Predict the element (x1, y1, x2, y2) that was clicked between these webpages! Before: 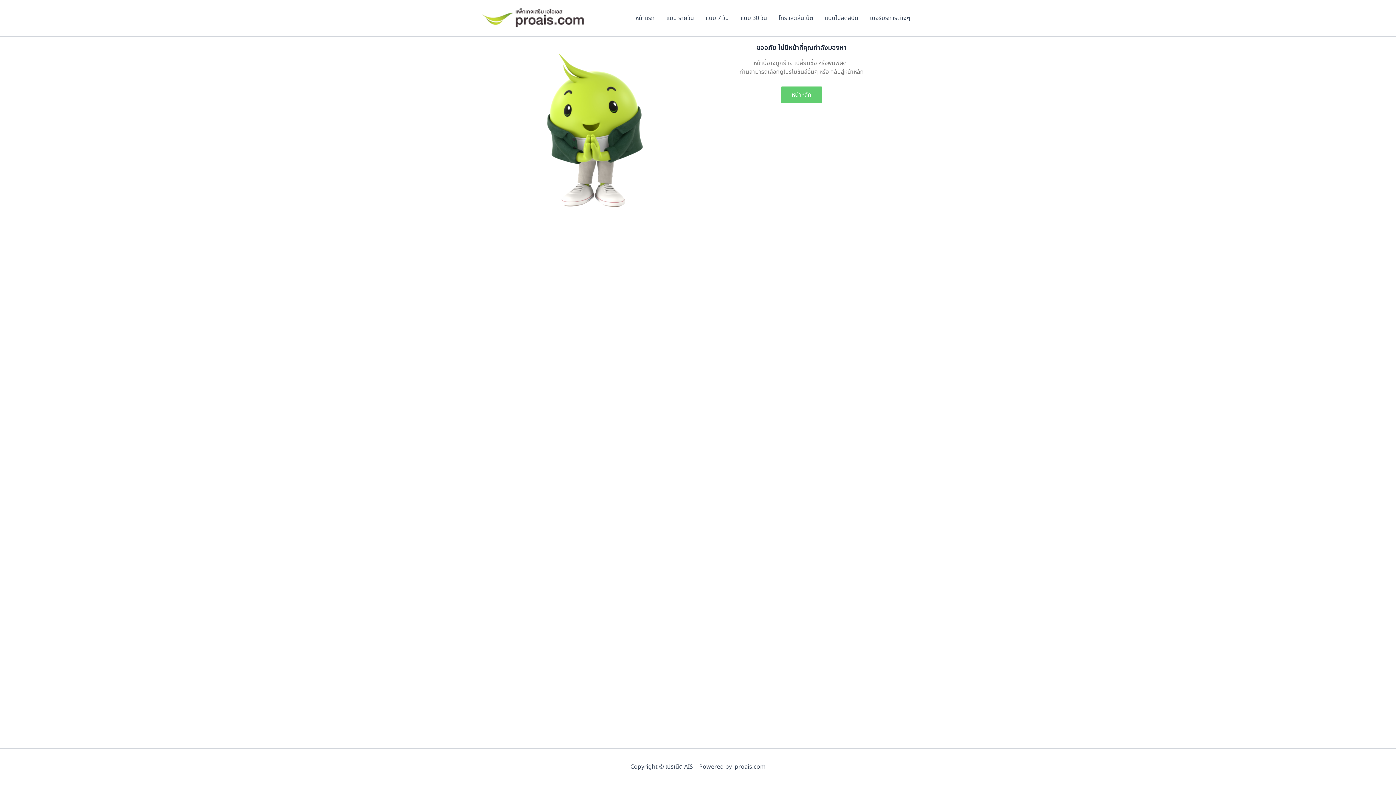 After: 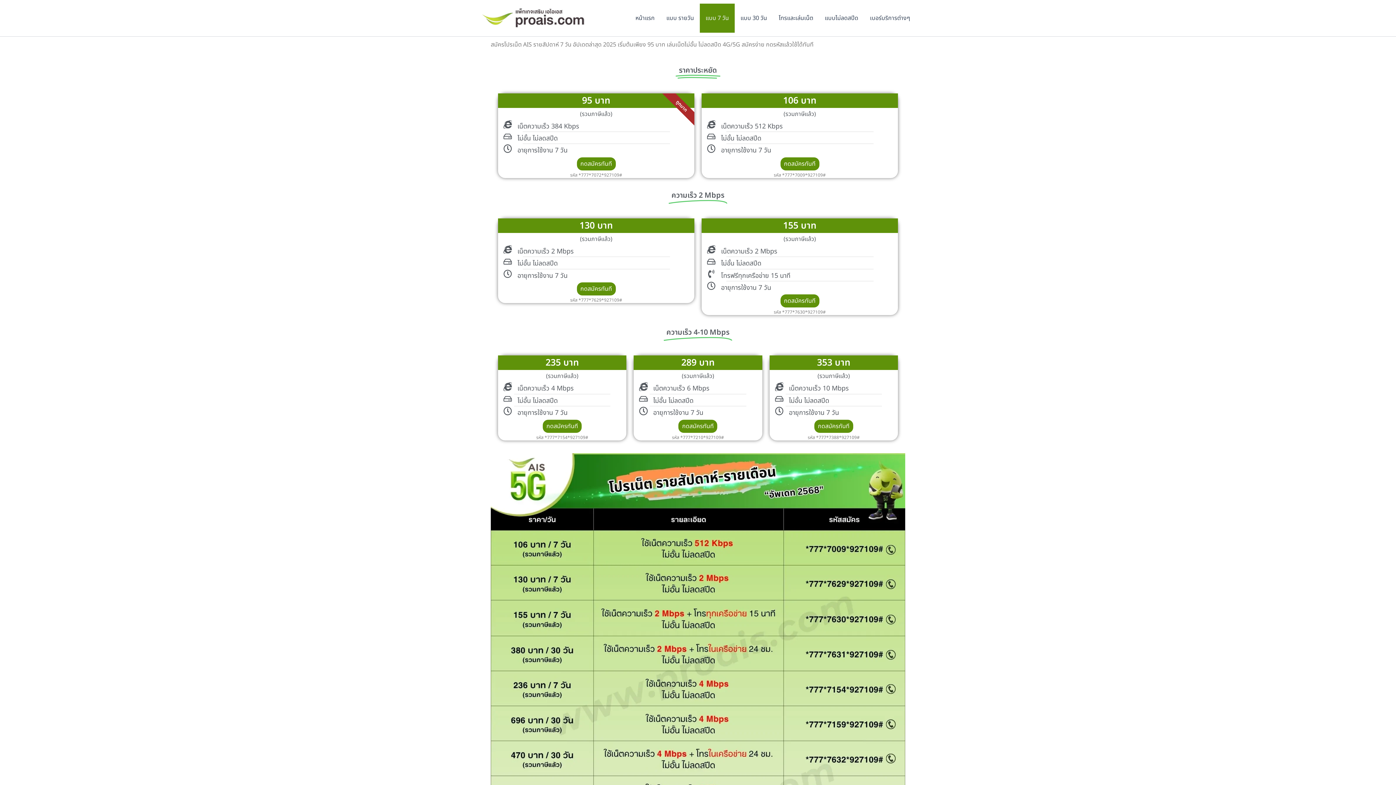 Action: bbox: (700, 3, 734, 32) label: แบบ 7 วัน